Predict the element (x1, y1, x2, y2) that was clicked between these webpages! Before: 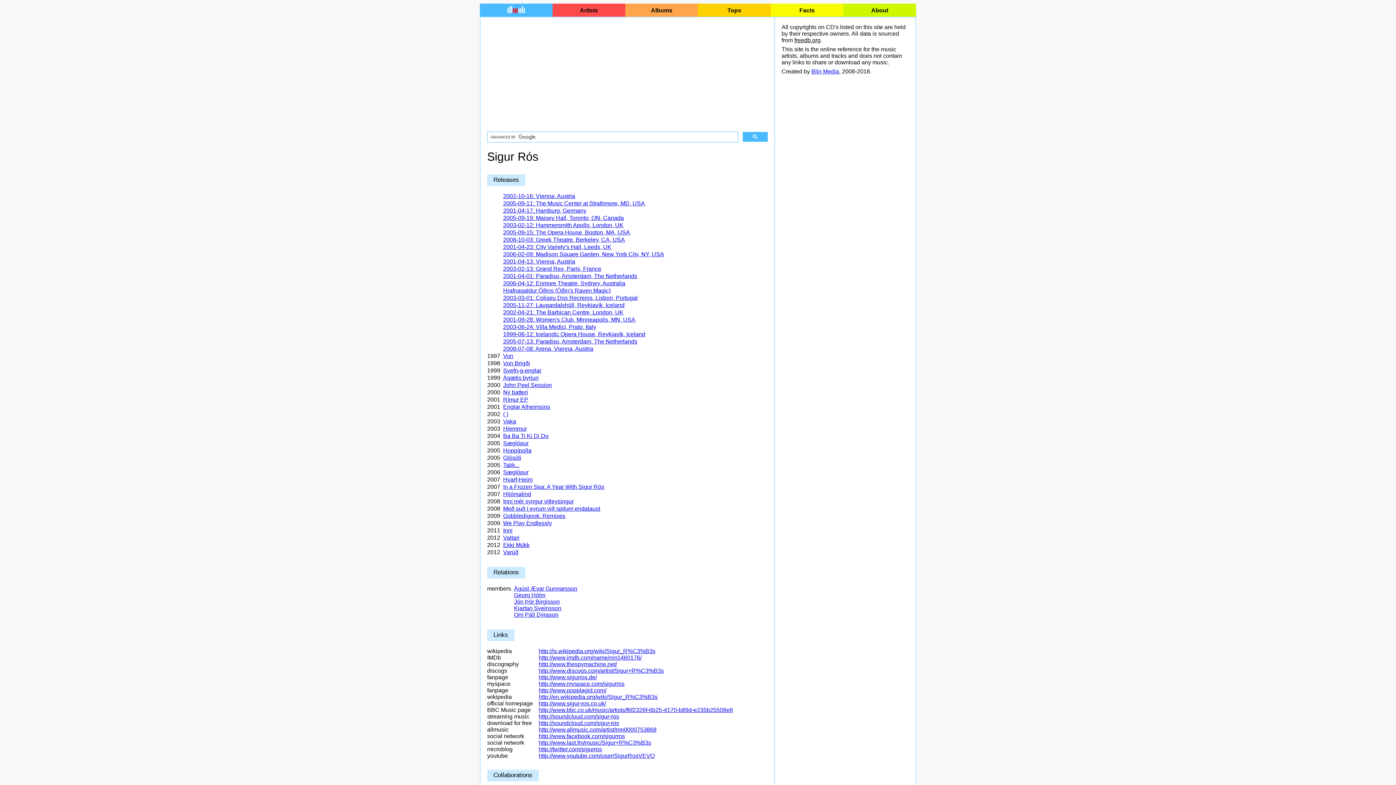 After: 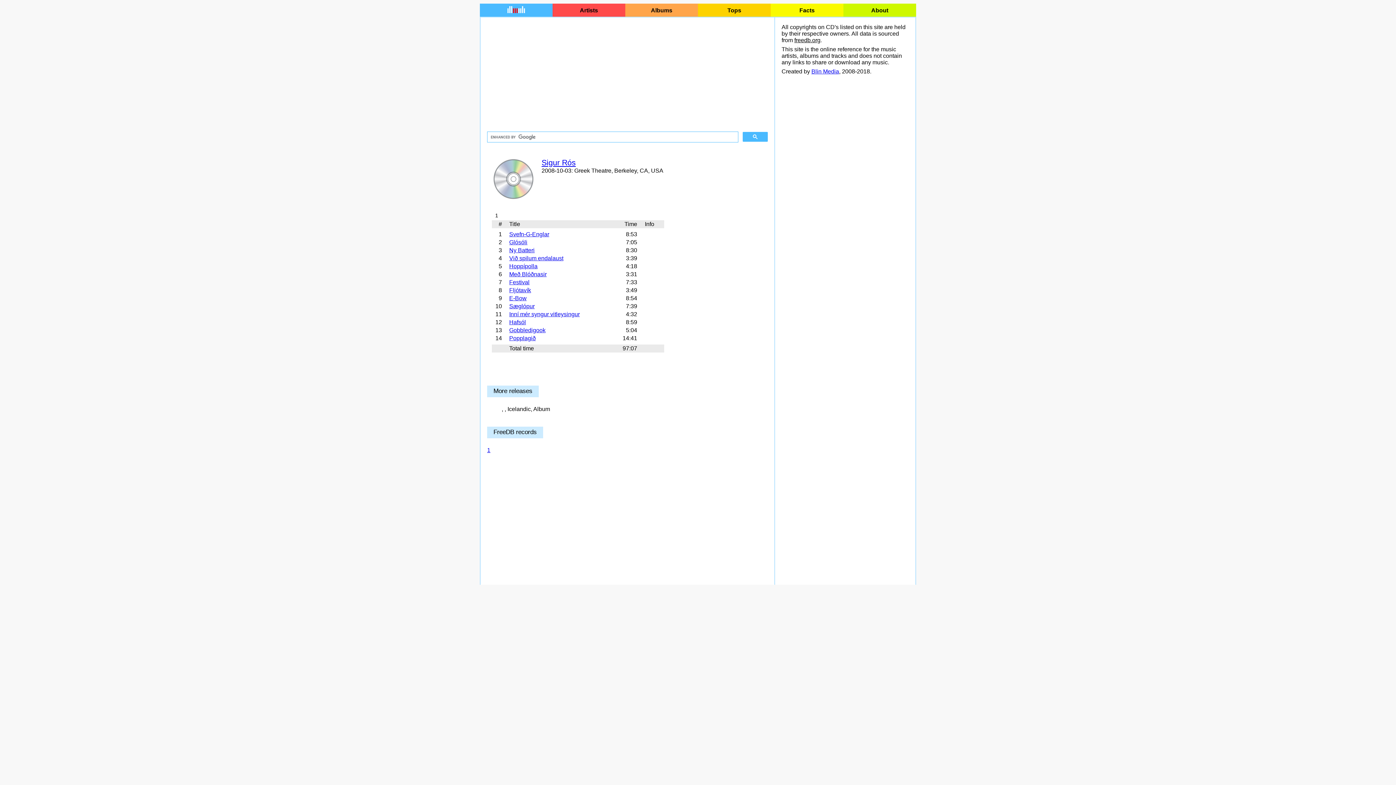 Action: bbox: (503, 236, 625, 242) label: 2008-10-03: Greek Theatre, Berkeley, CA, USA